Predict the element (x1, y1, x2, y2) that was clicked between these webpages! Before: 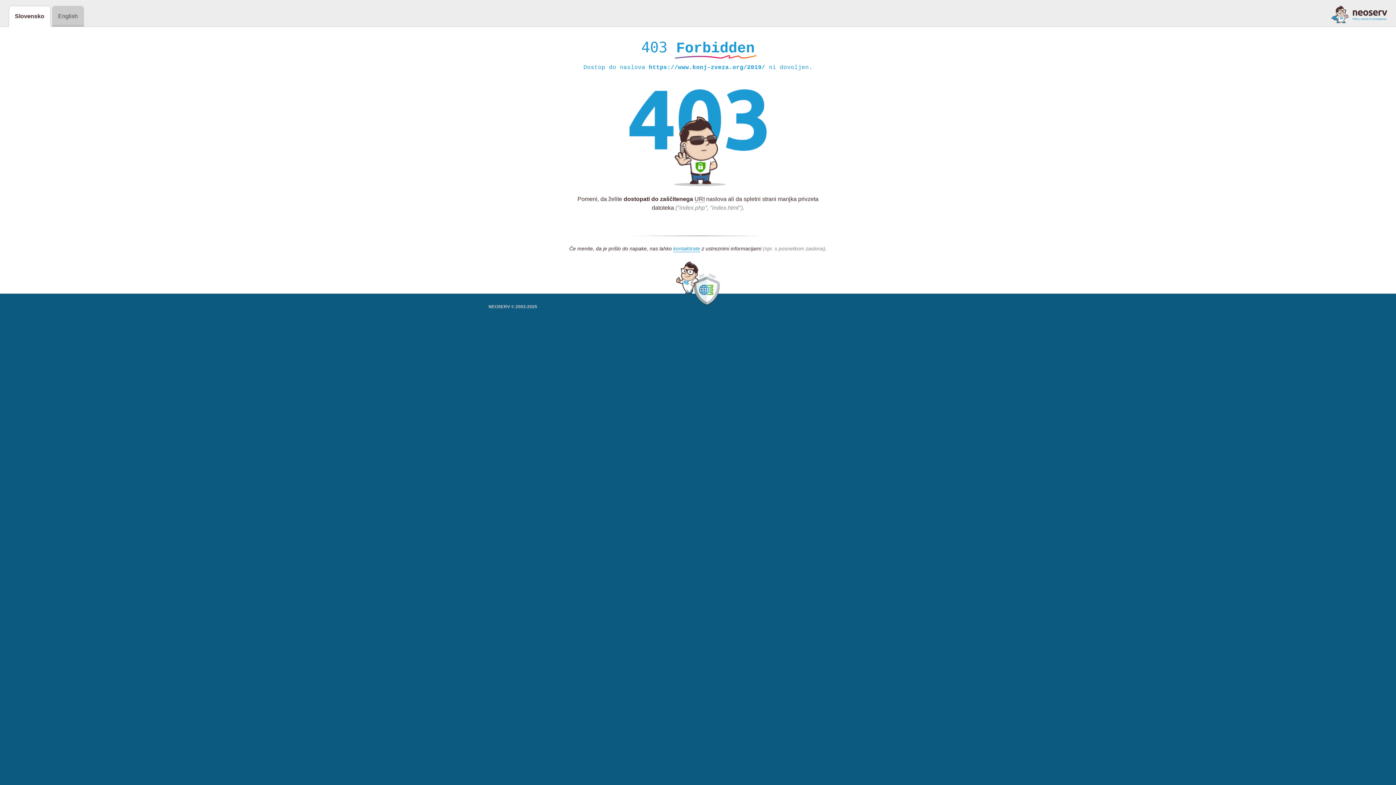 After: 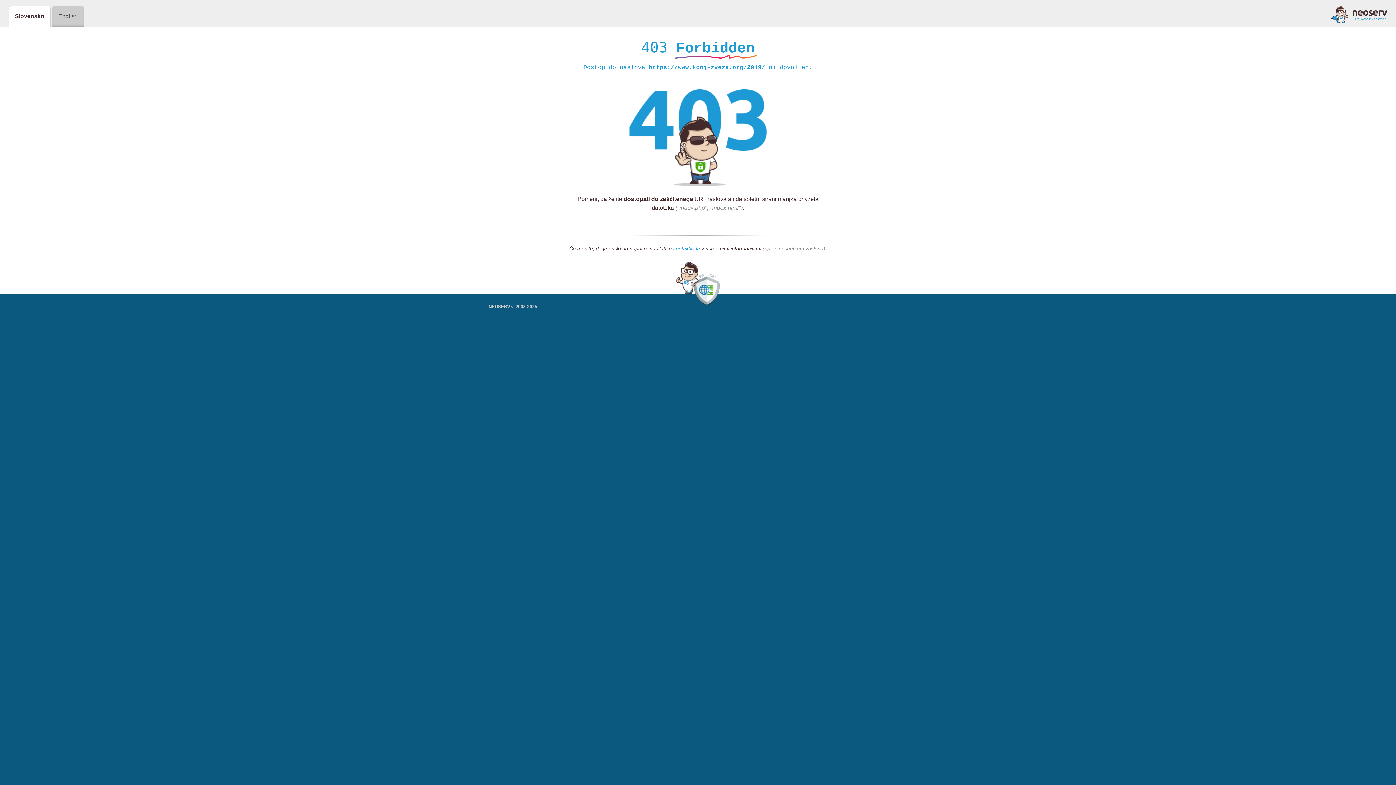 Action: label: kontaktirate bbox: (673, 245, 700, 252)